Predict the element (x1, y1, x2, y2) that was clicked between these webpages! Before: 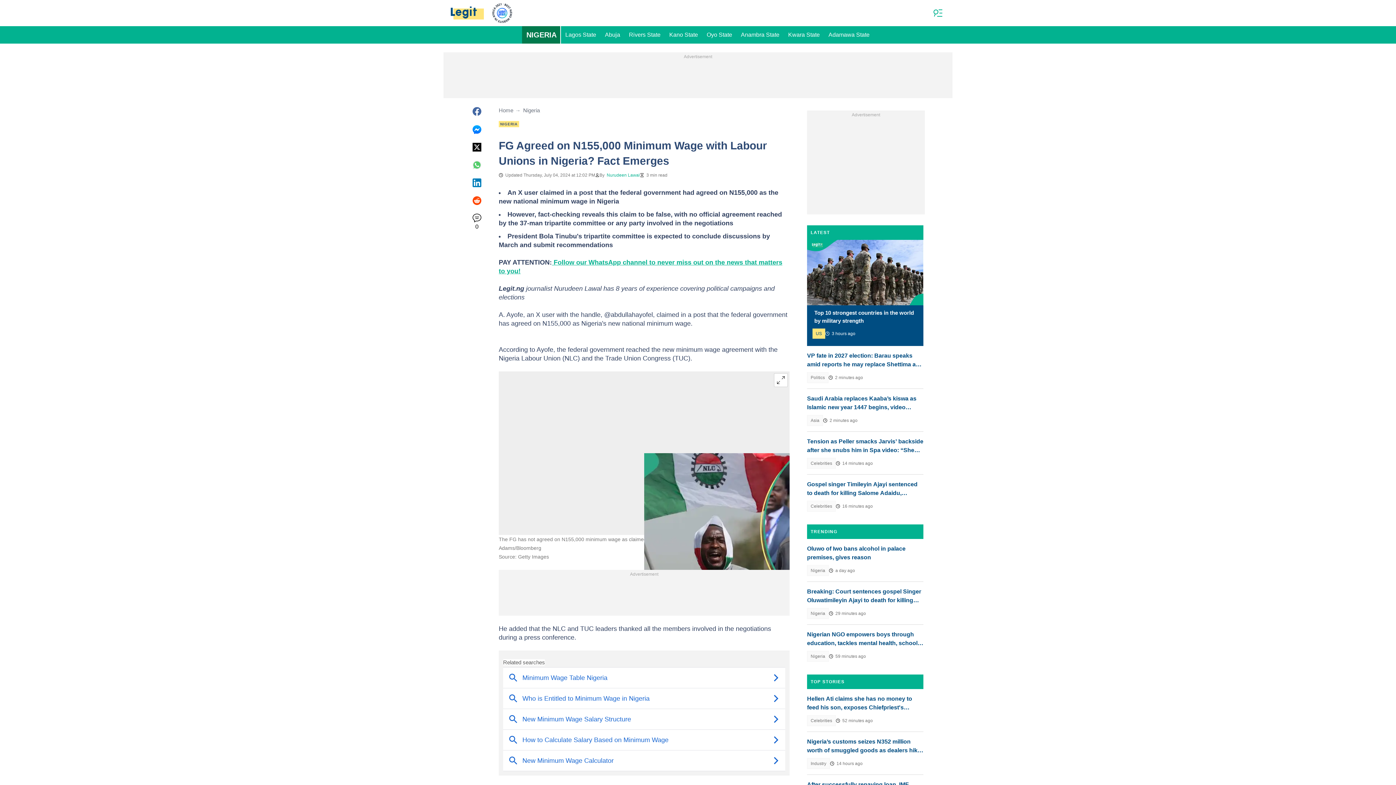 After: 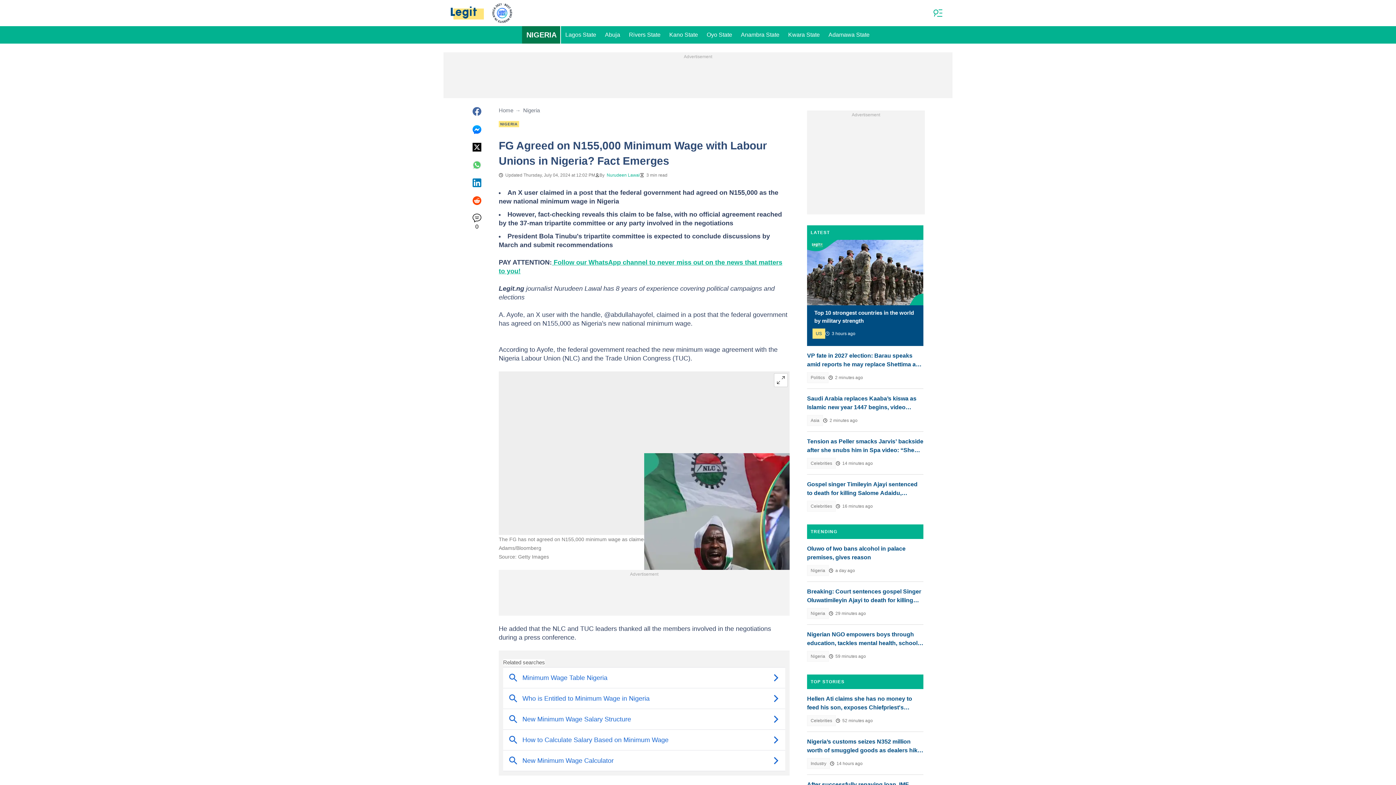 Action: bbox: (472, 106, 481, 116)